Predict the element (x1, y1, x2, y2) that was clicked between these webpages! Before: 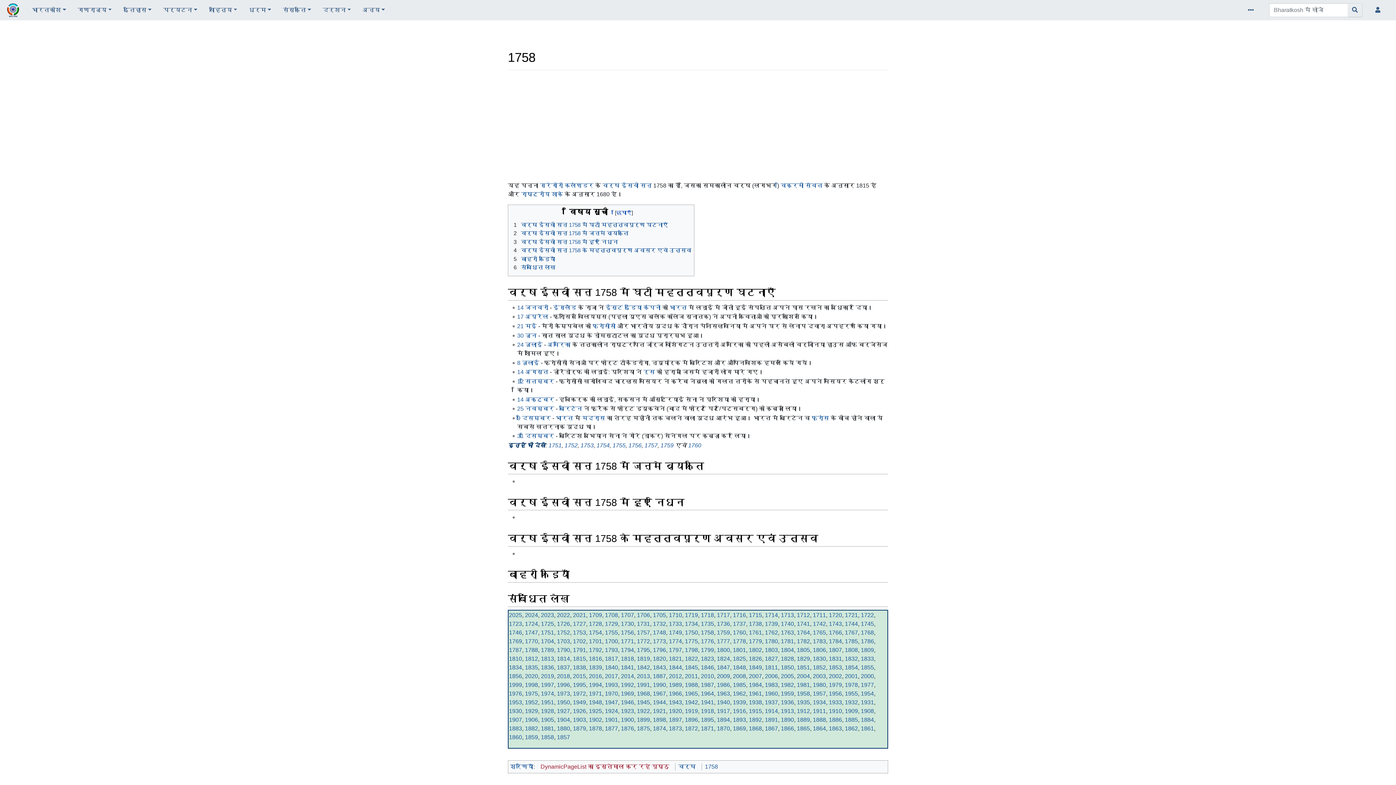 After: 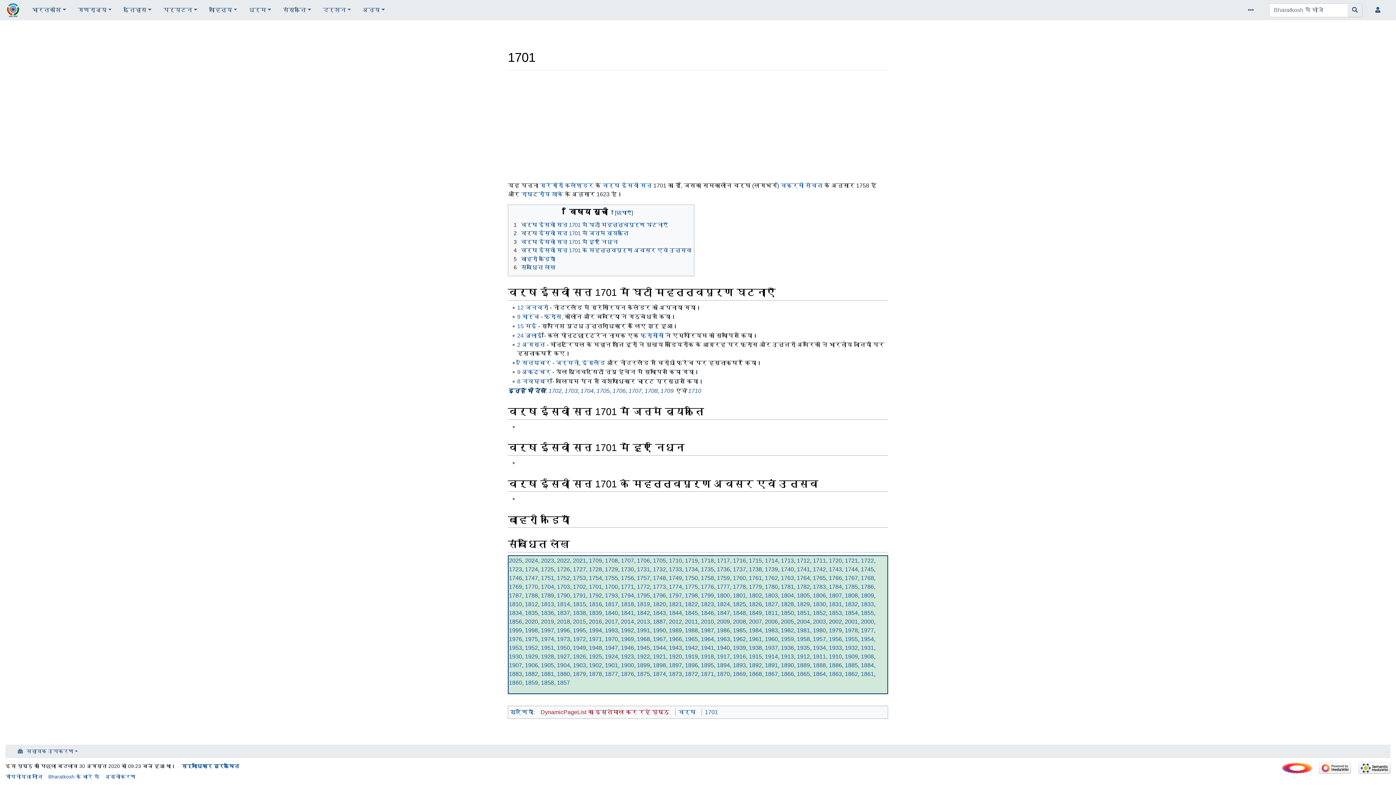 Action: bbox: (589, 638, 602, 644) label: 1701